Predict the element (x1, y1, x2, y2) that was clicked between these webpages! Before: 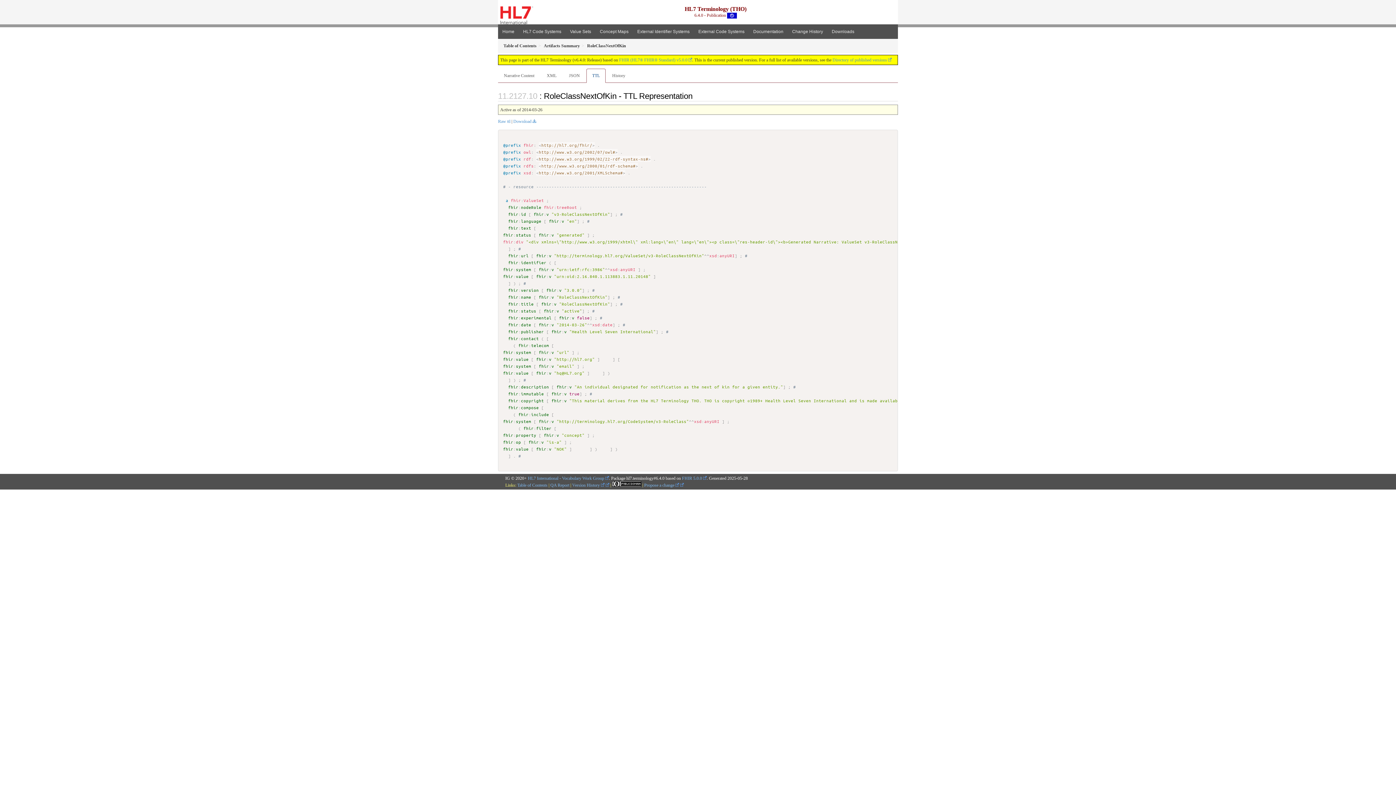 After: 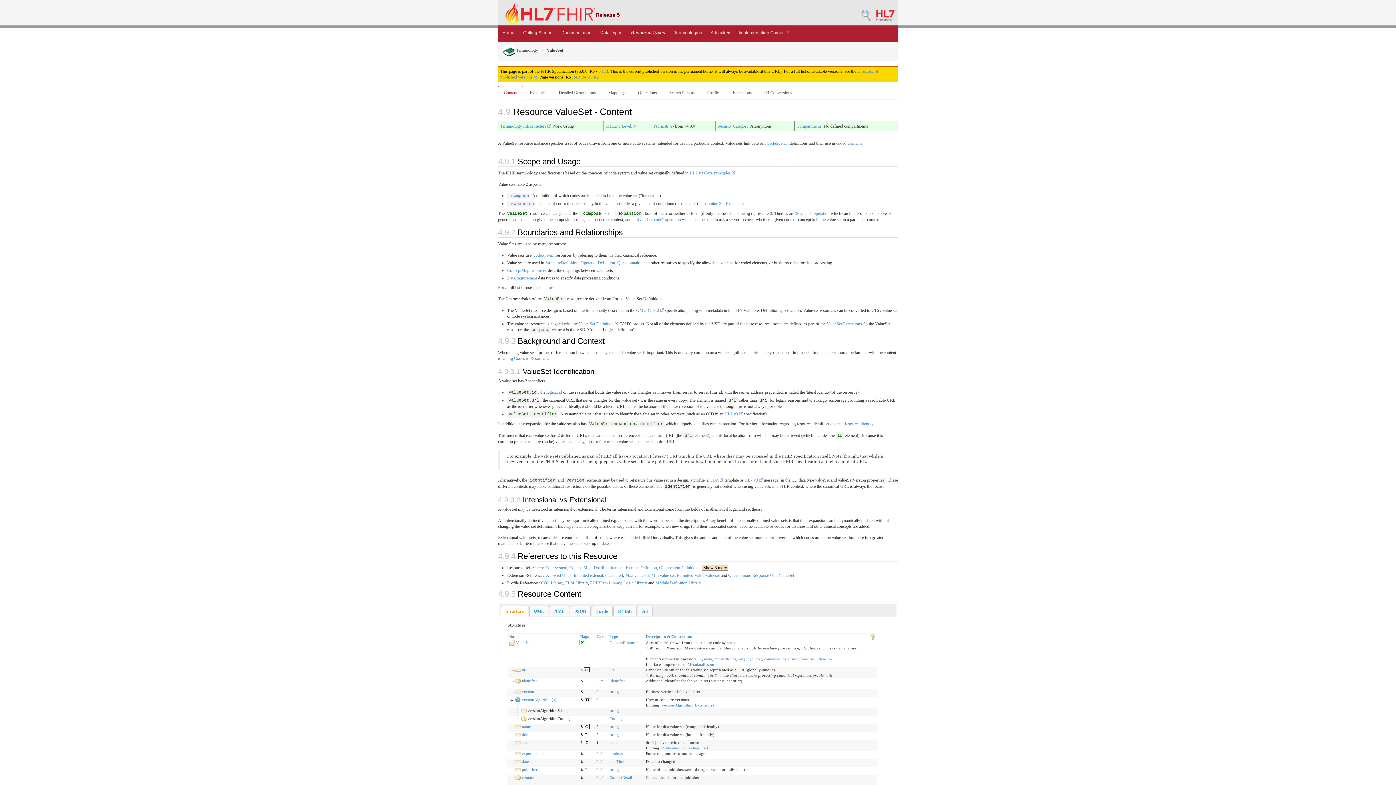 Action: label: fhir:id bbox: (508, 211, 526, 217)